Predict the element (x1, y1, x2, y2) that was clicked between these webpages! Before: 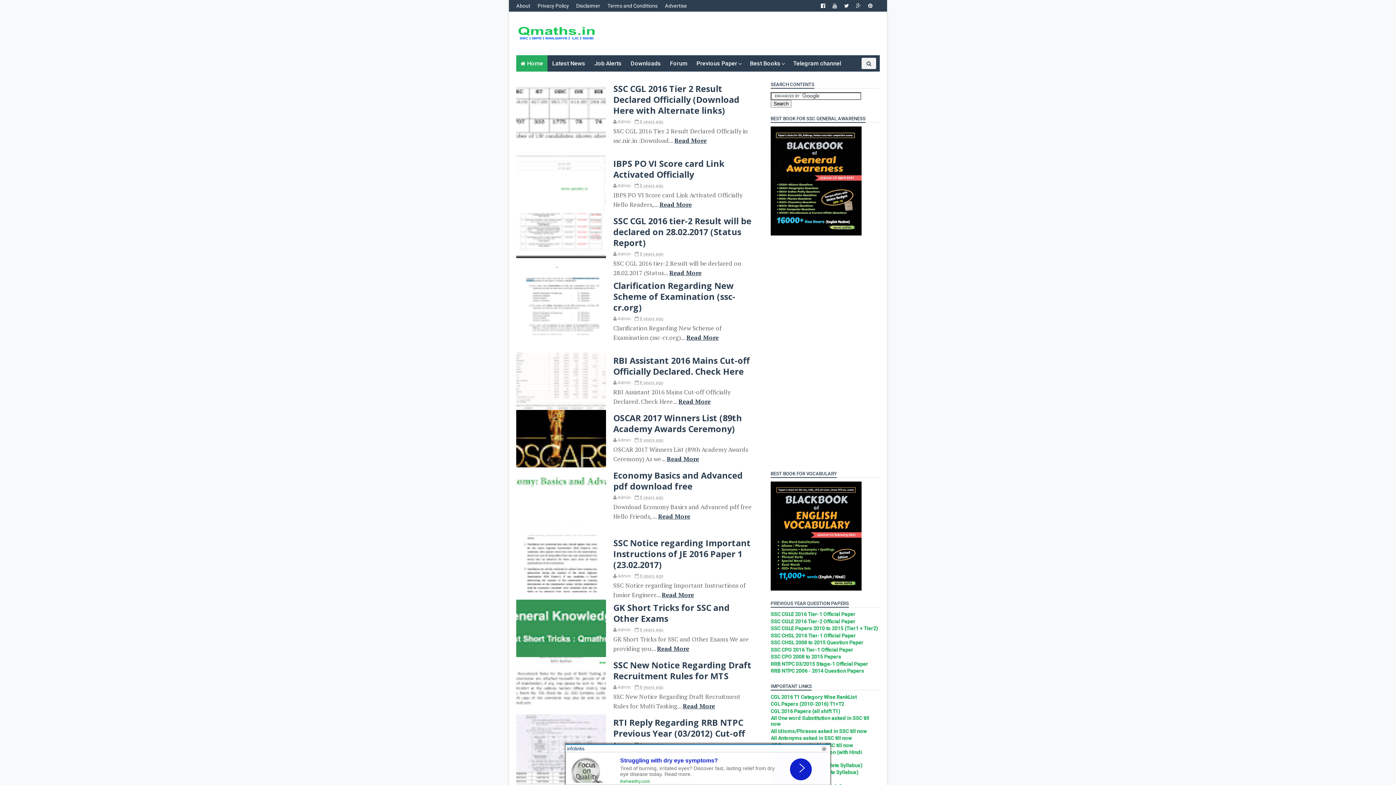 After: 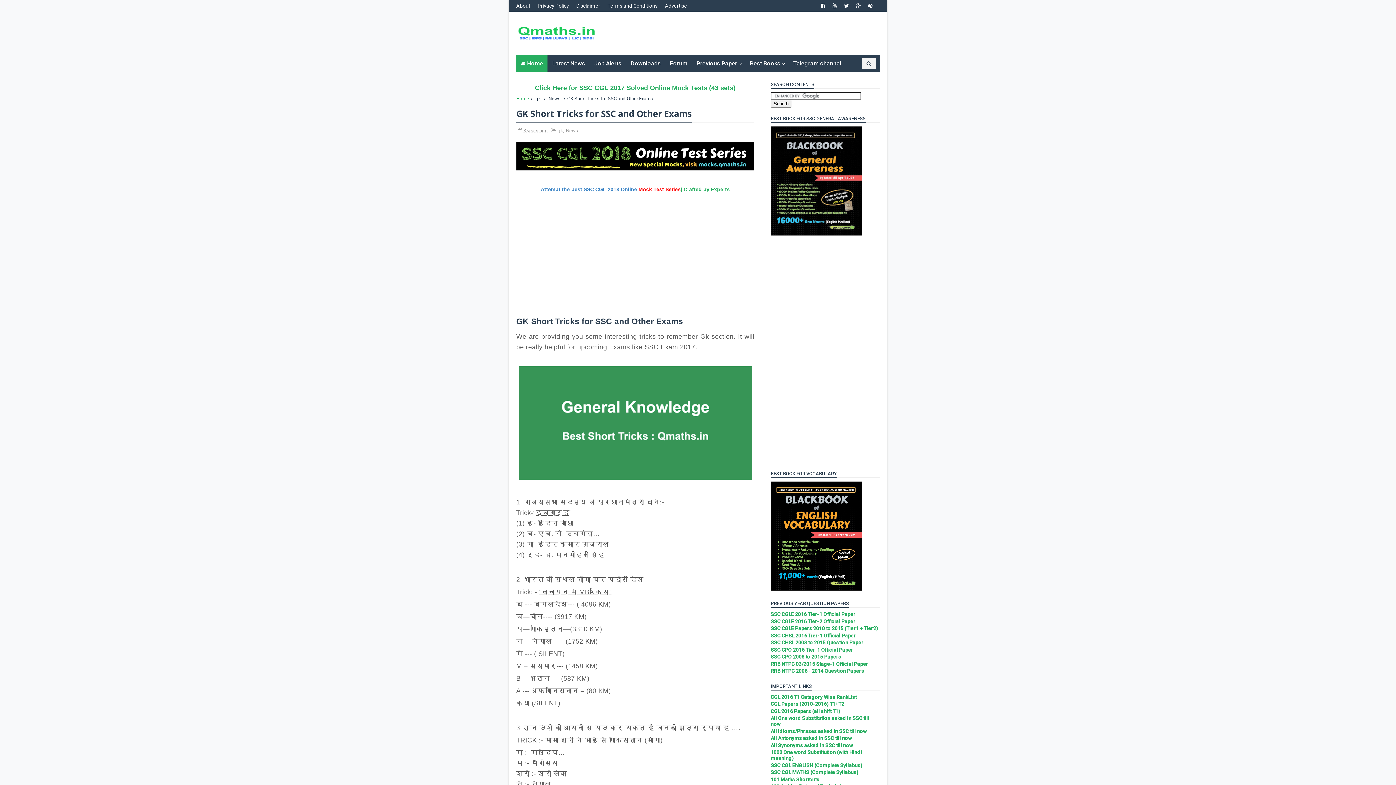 Action: label: Read More bbox: (656, 645, 689, 653)